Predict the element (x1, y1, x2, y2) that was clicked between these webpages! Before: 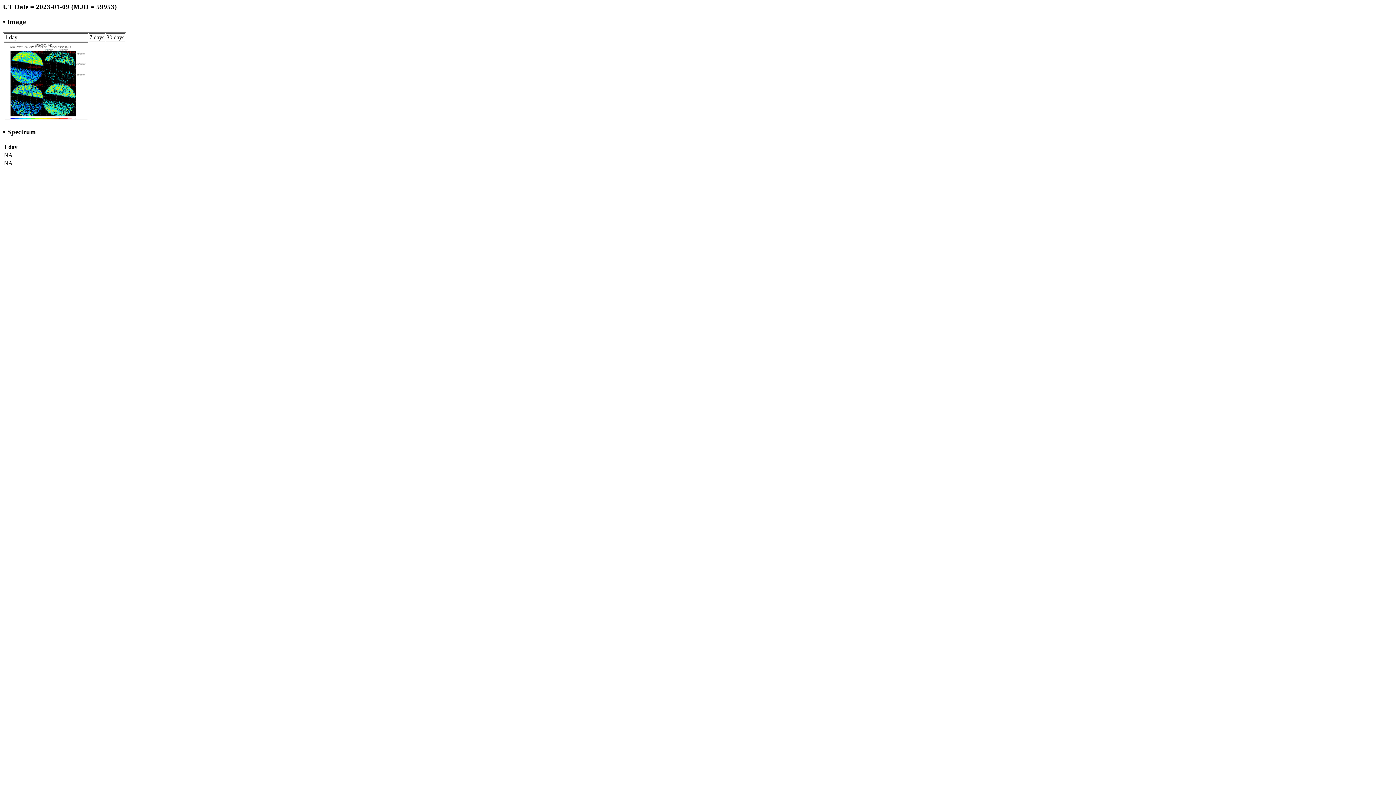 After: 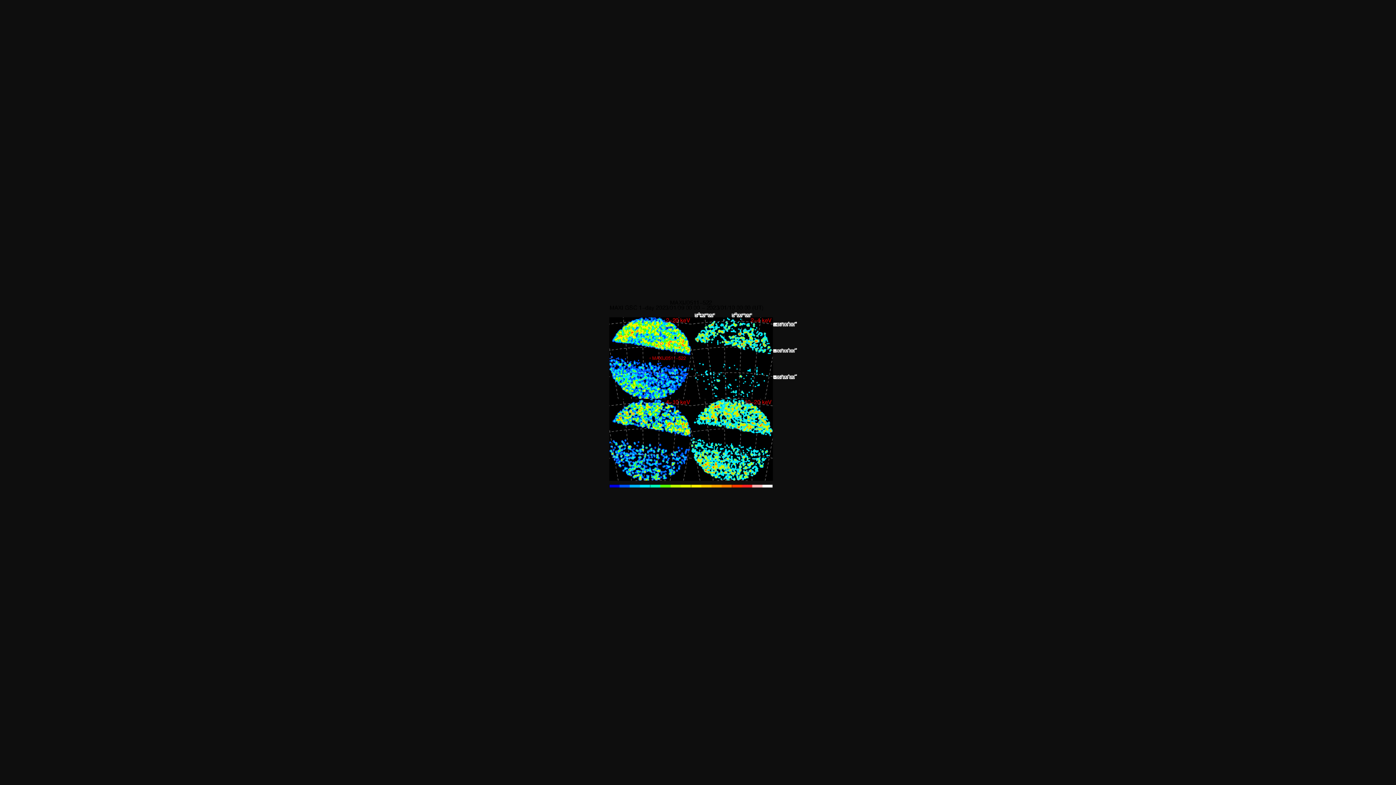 Action: bbox: (4, 114, 87, 120)